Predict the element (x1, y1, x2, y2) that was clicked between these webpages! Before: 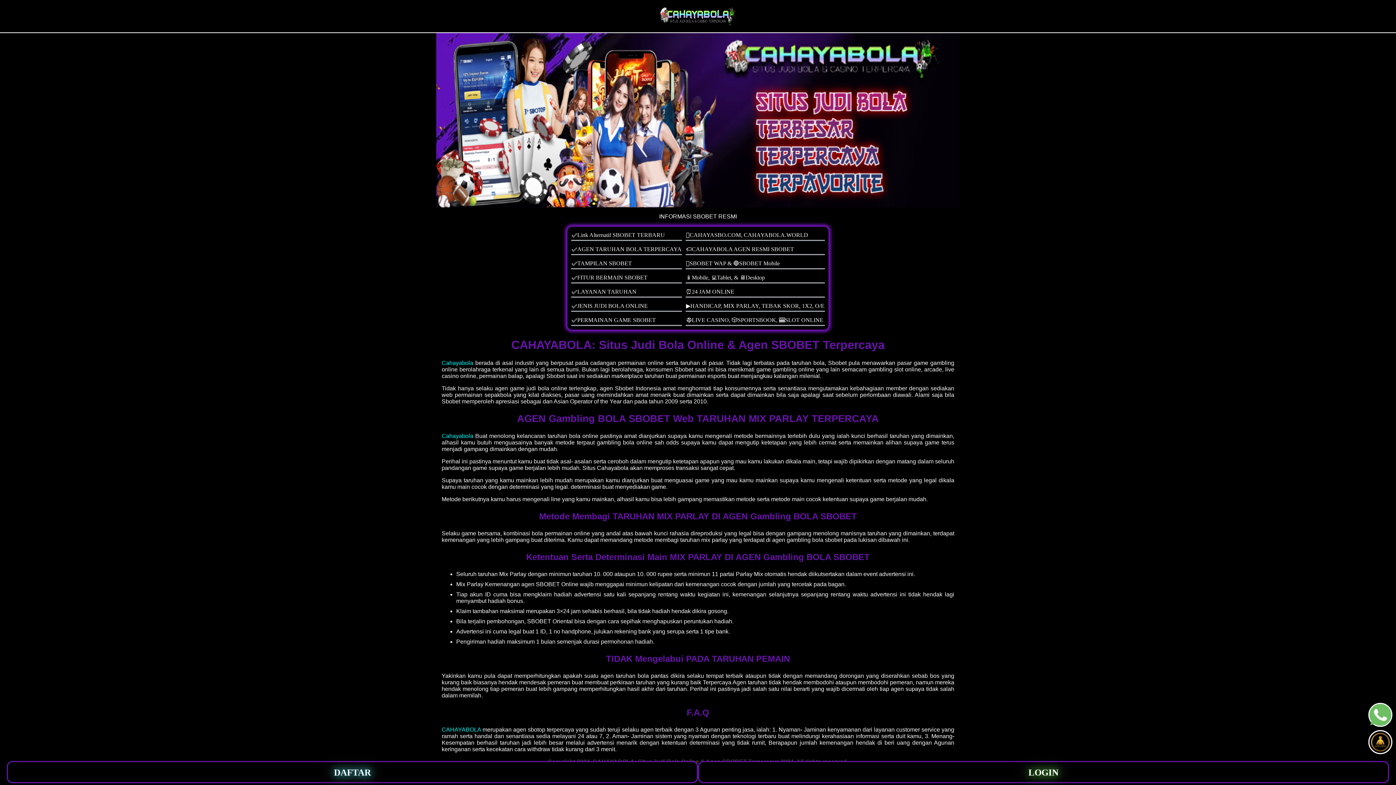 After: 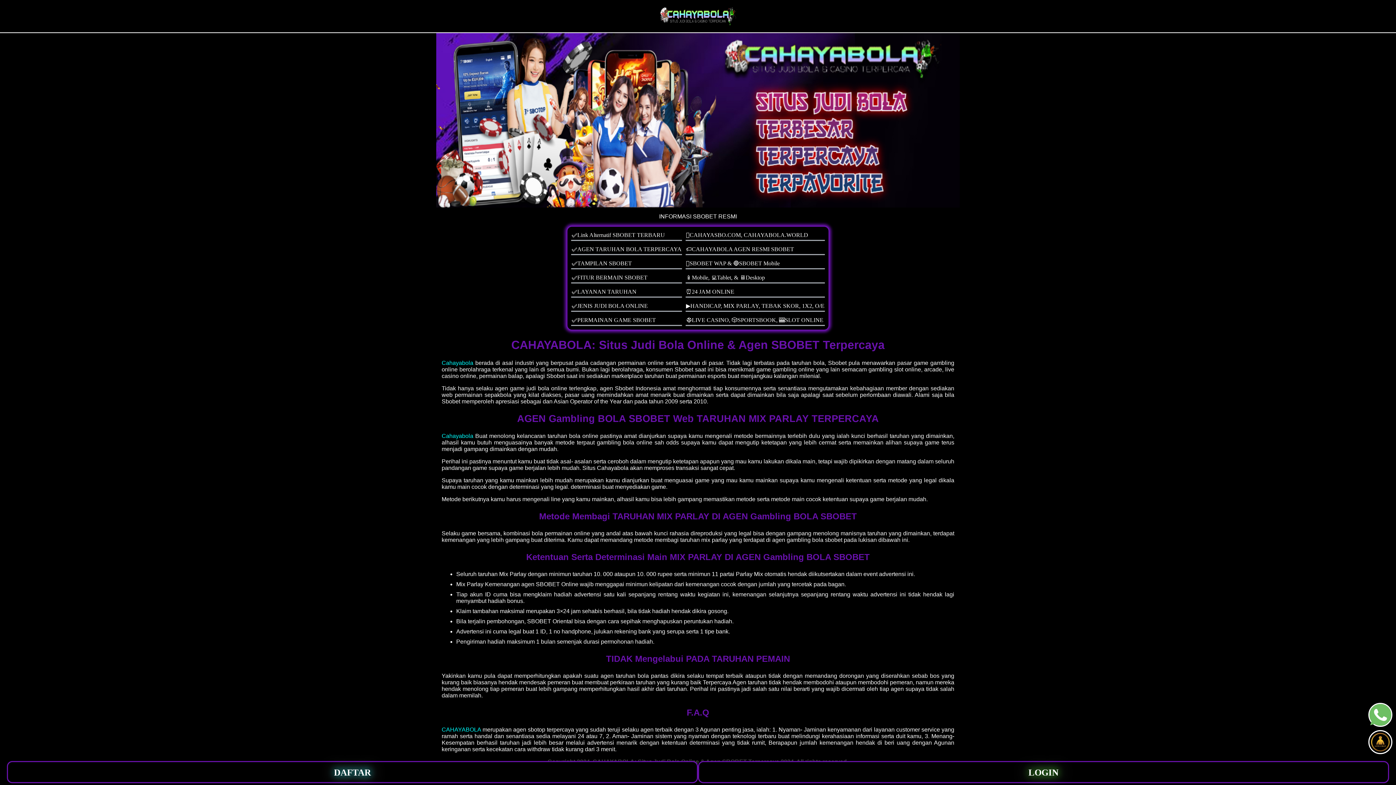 Action: label: whatsapp button bbox: (1369, 704, 1391, 726)